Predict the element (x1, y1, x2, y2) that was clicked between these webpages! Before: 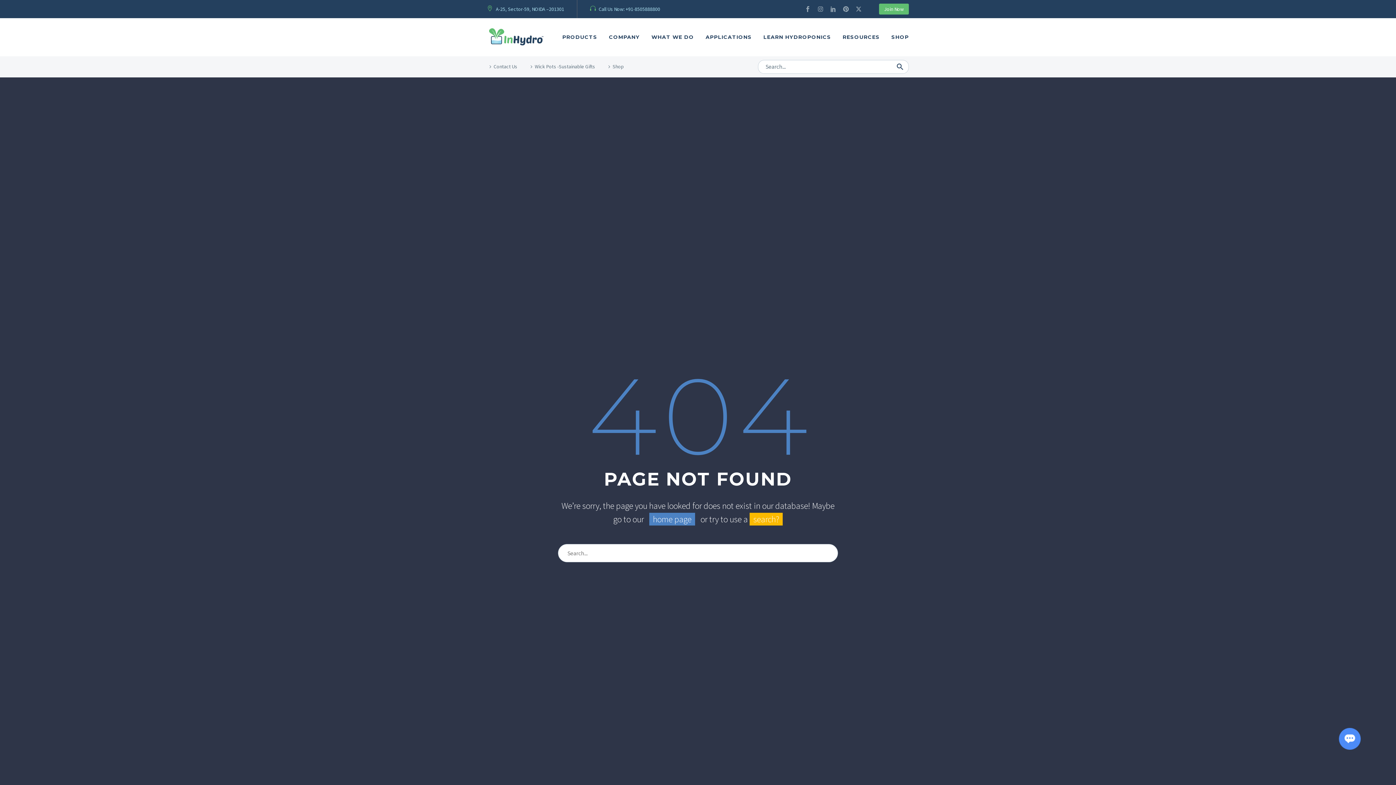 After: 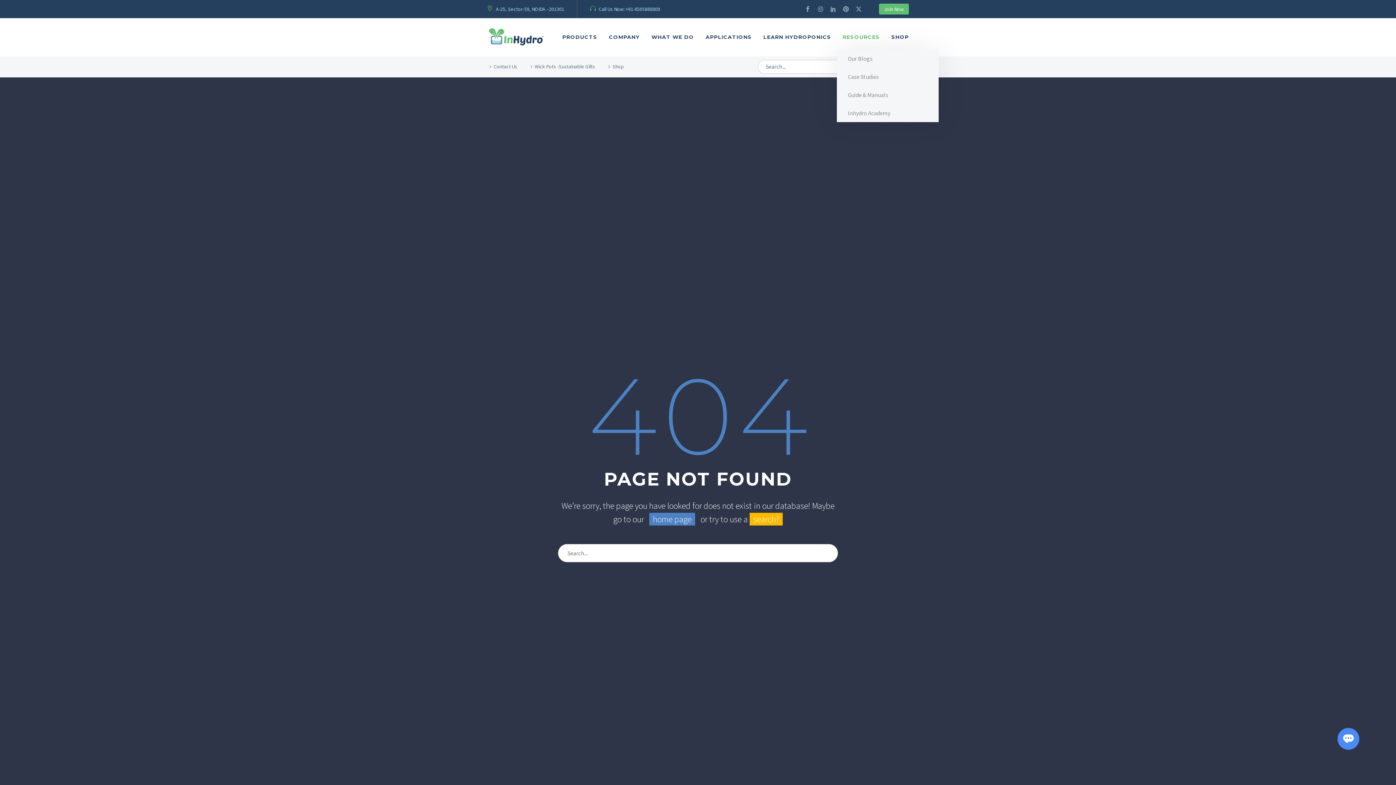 Action: label: RESOURCES bbox: (837, 31, 885, 42)